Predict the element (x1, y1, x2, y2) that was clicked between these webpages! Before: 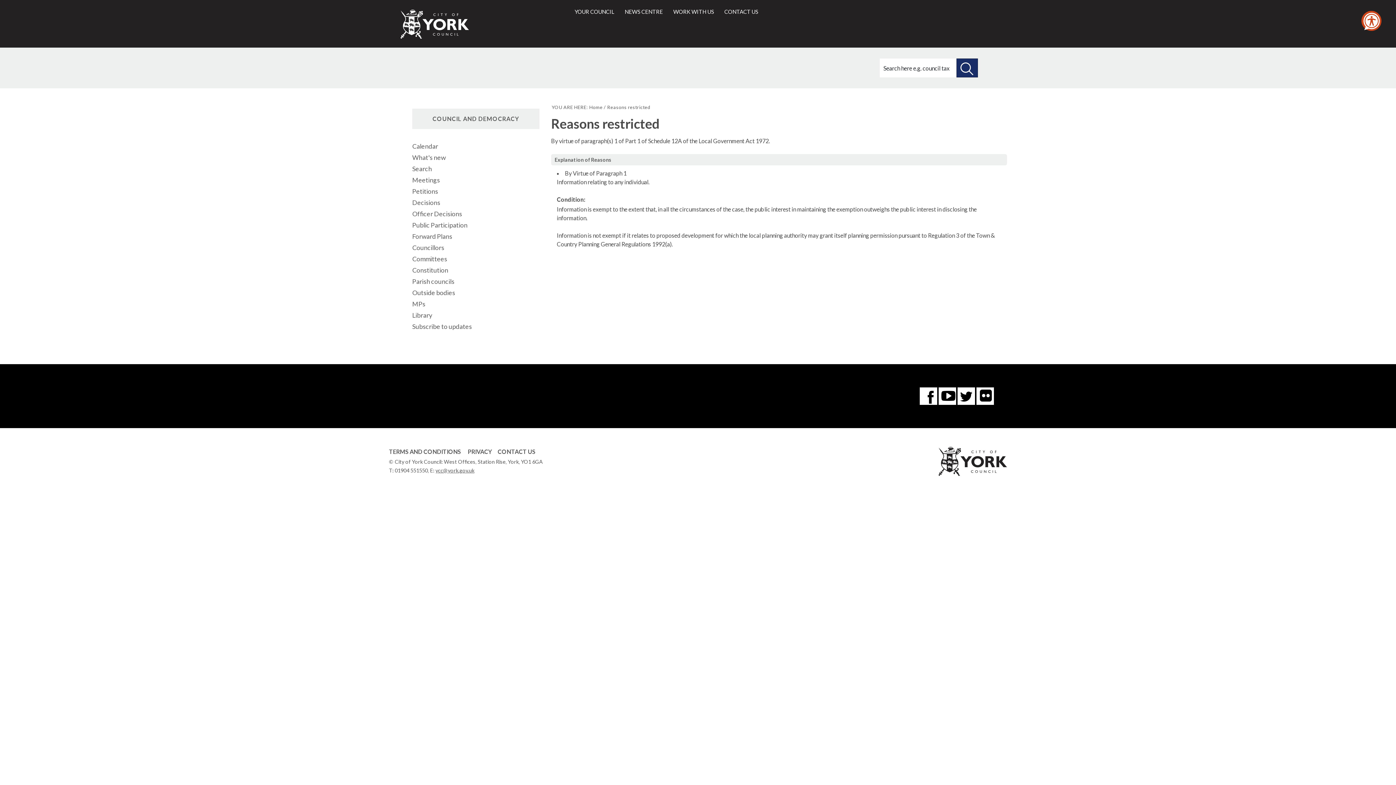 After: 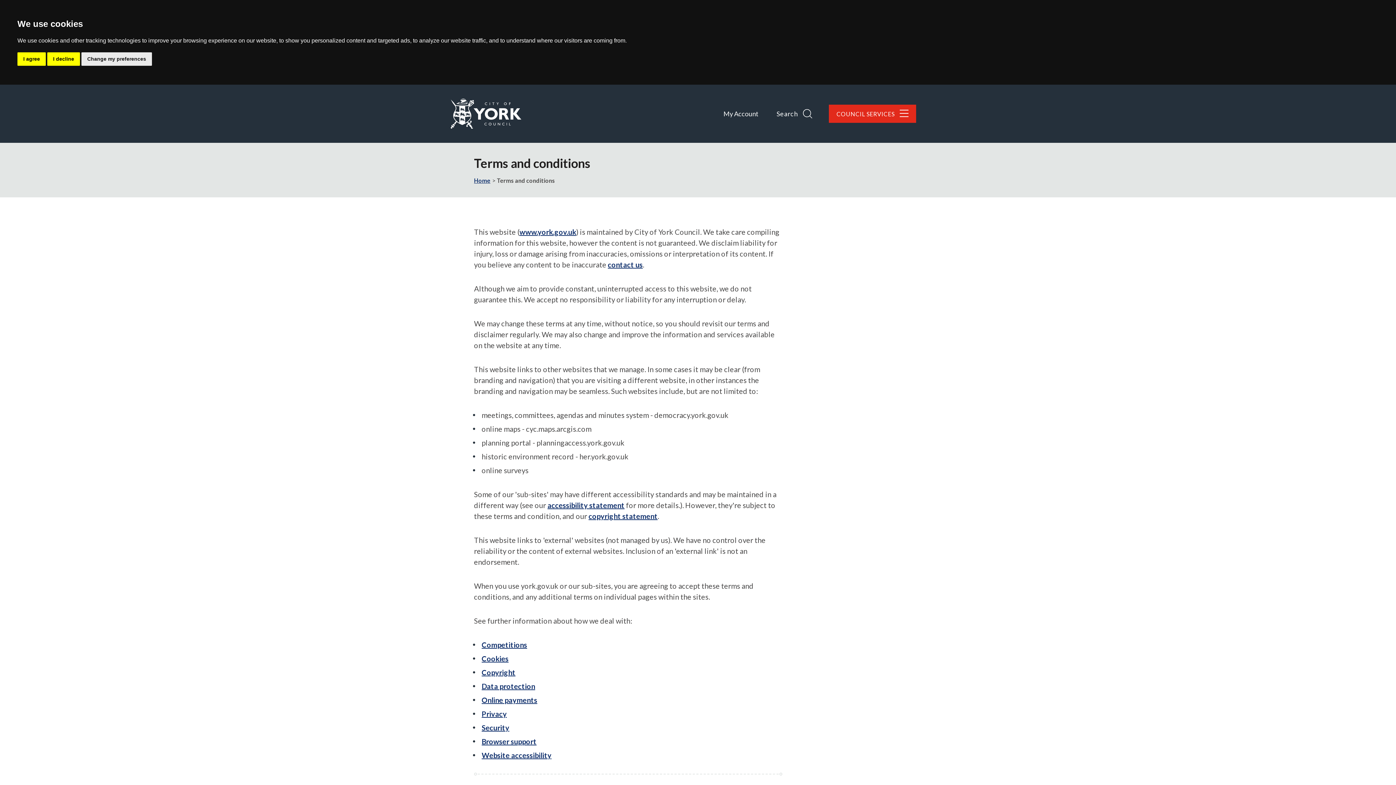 Action: bbox: (389, 448, 461, 455) label: TERMS AND CONDITIONS